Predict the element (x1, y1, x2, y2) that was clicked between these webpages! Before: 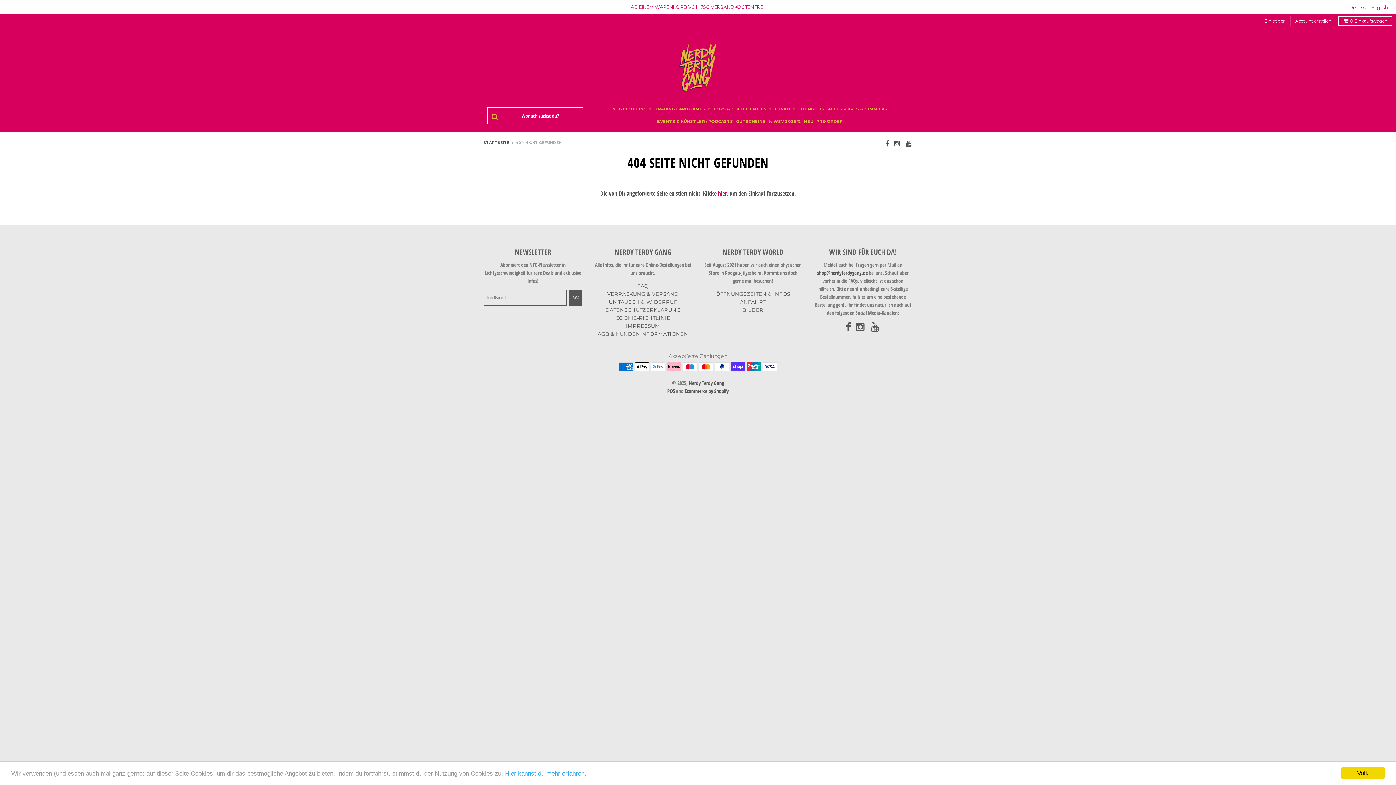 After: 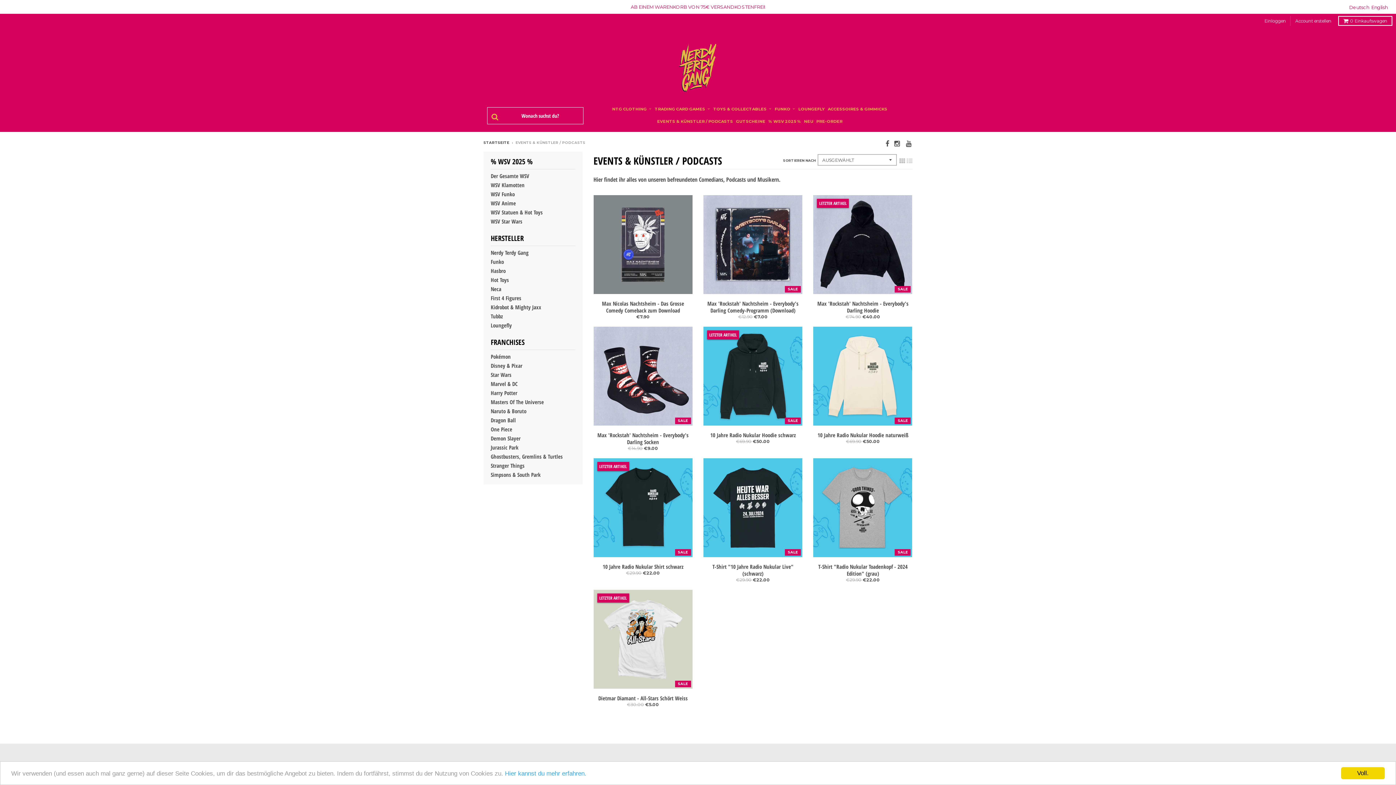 Action: bbox: (655, 115, 734, 128) label: EVENTS & KÜNSTLER / PODCASTS